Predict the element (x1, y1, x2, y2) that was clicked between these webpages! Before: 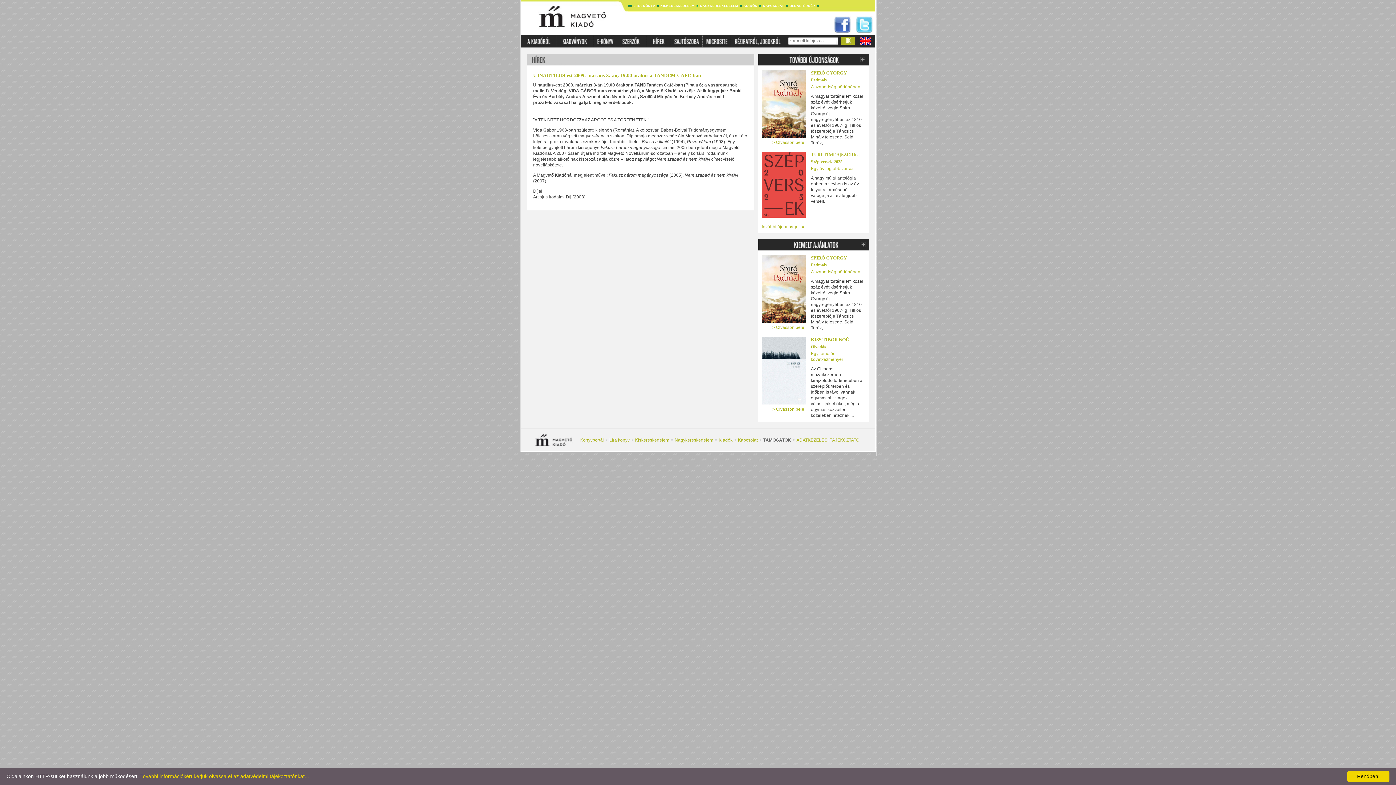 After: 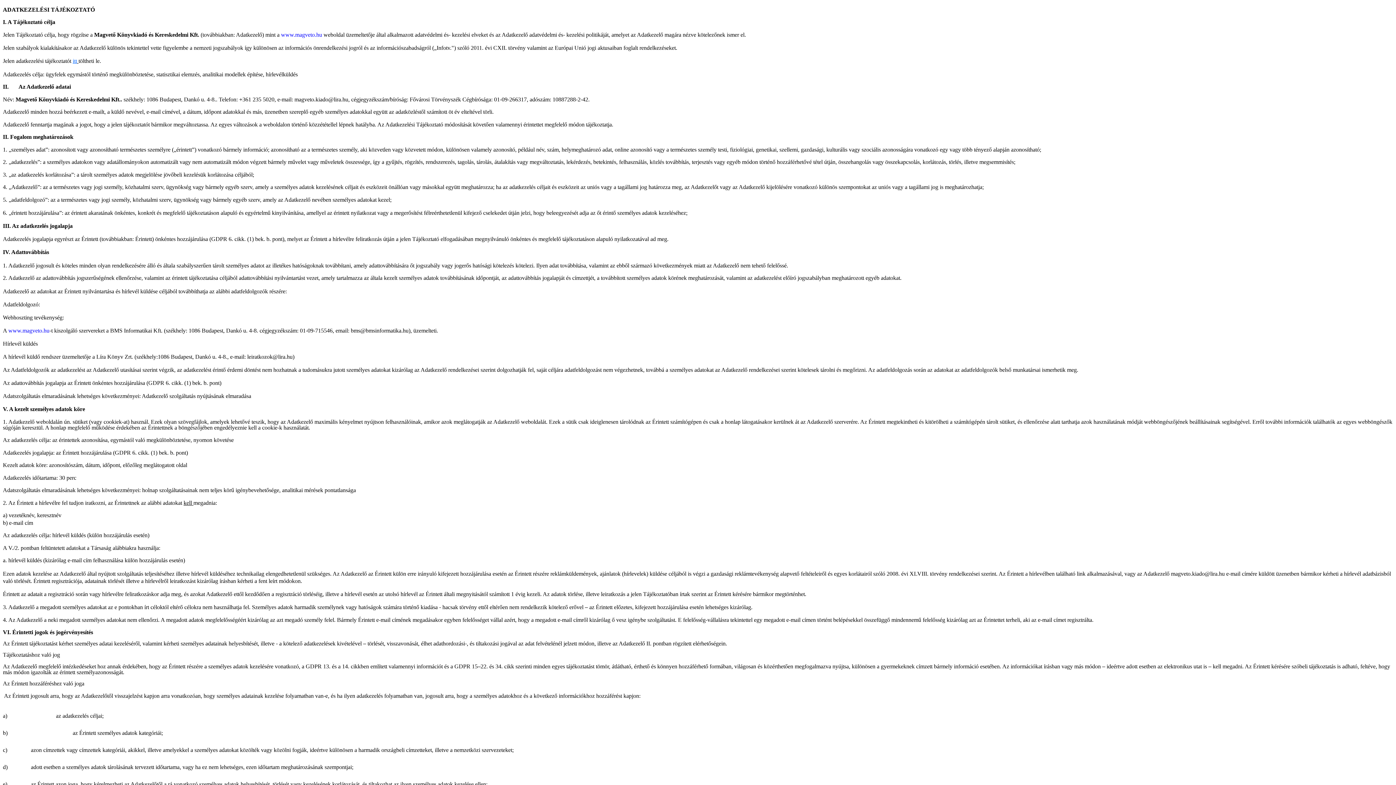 Action: bbox: (796, 437, 859, 442) label: ADATKEZELÉSI TÁJÉKOZTATÓ